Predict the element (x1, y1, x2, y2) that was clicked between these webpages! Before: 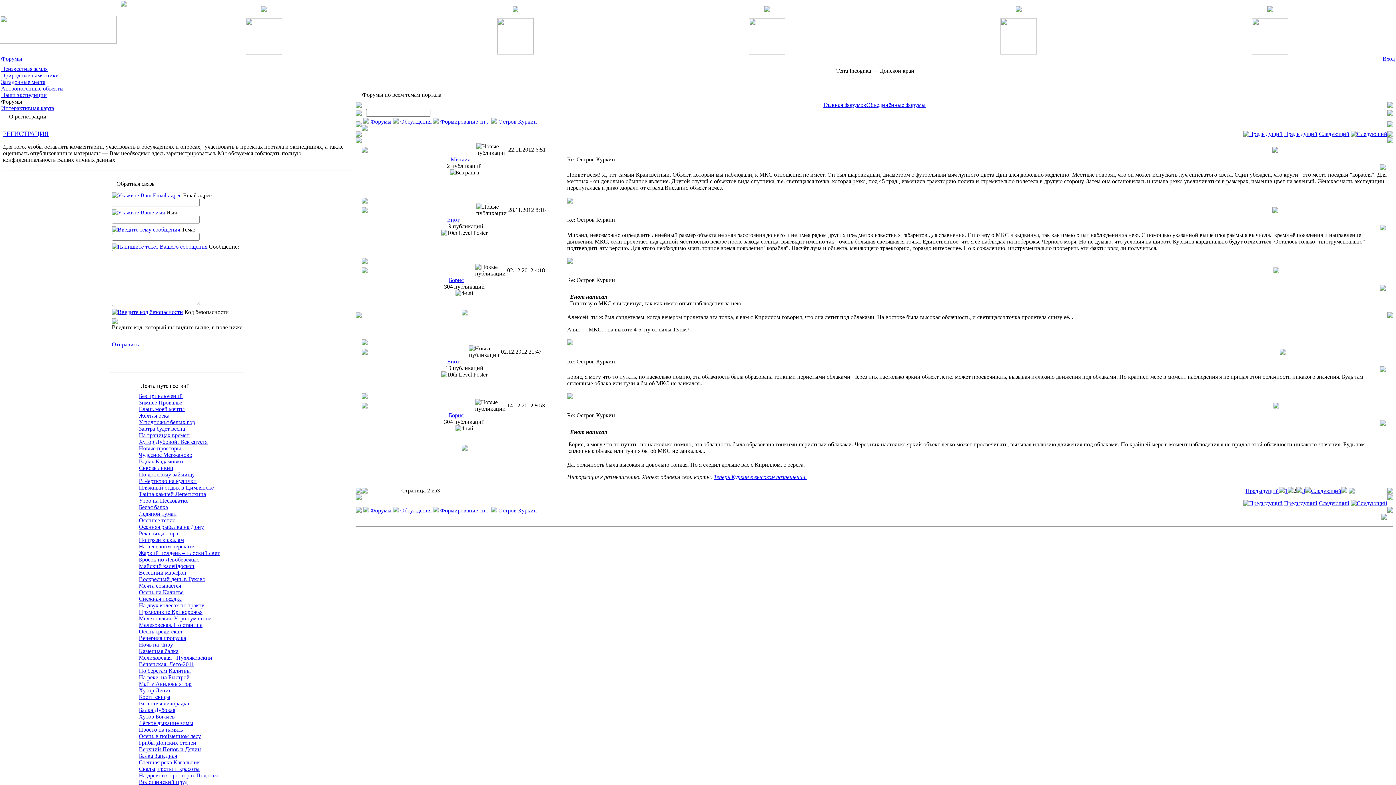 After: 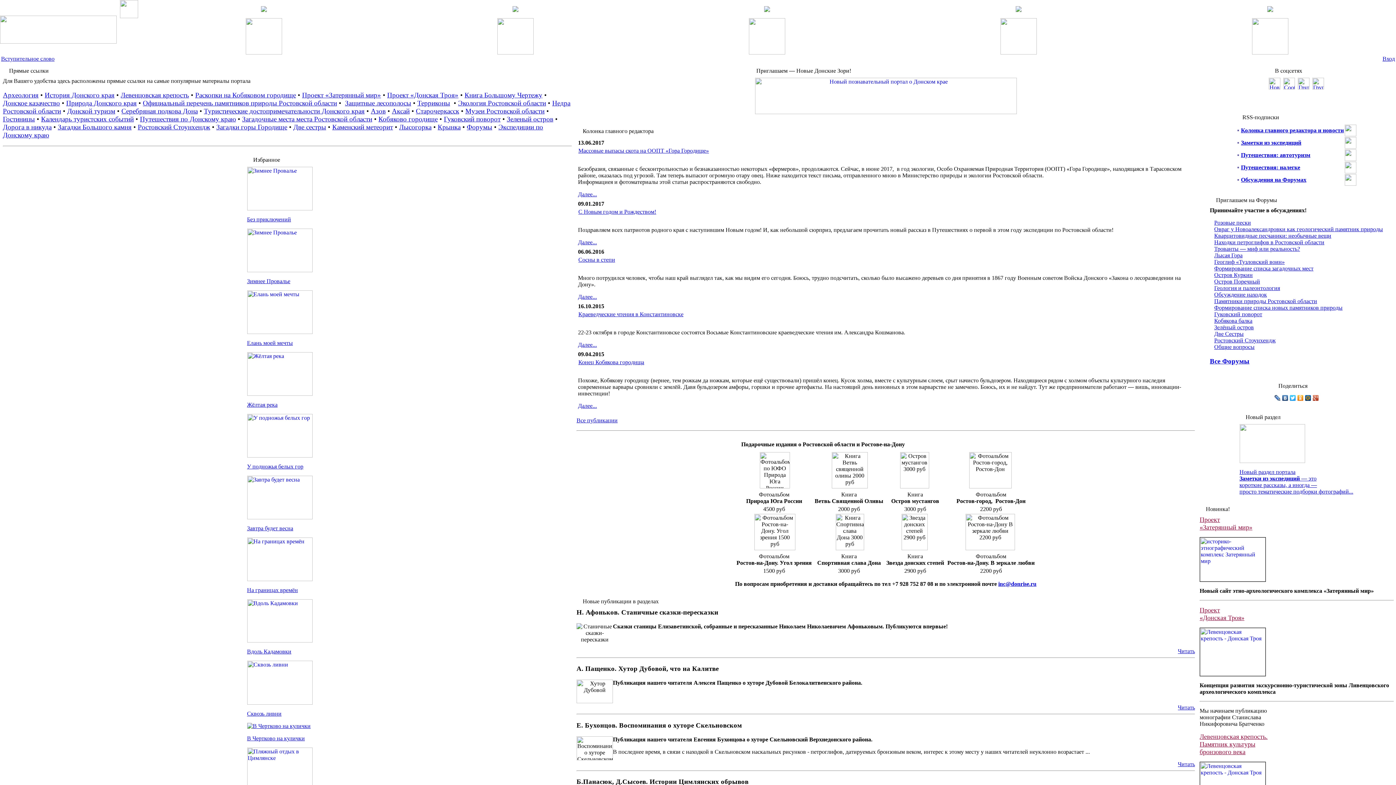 Action: bbox: (0, 38, 116, 44)